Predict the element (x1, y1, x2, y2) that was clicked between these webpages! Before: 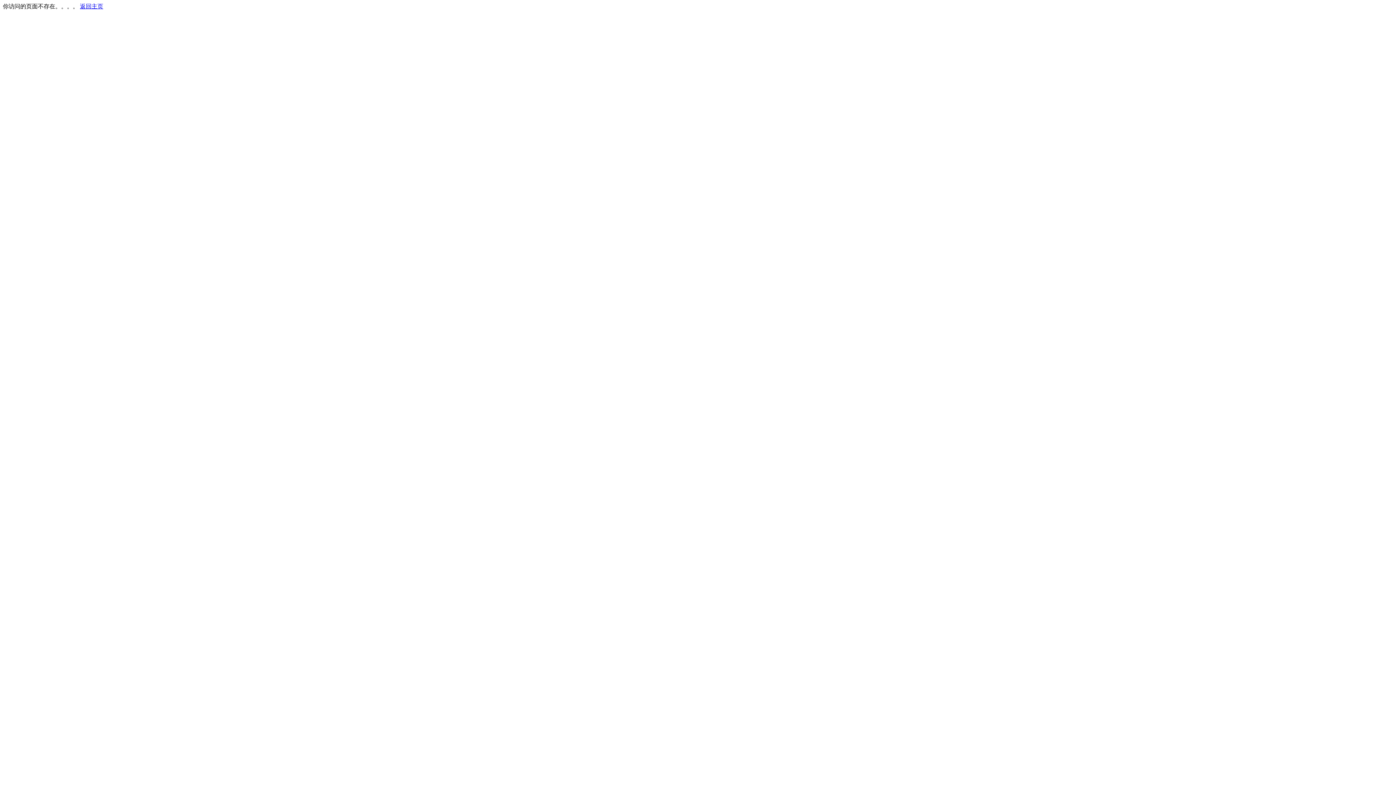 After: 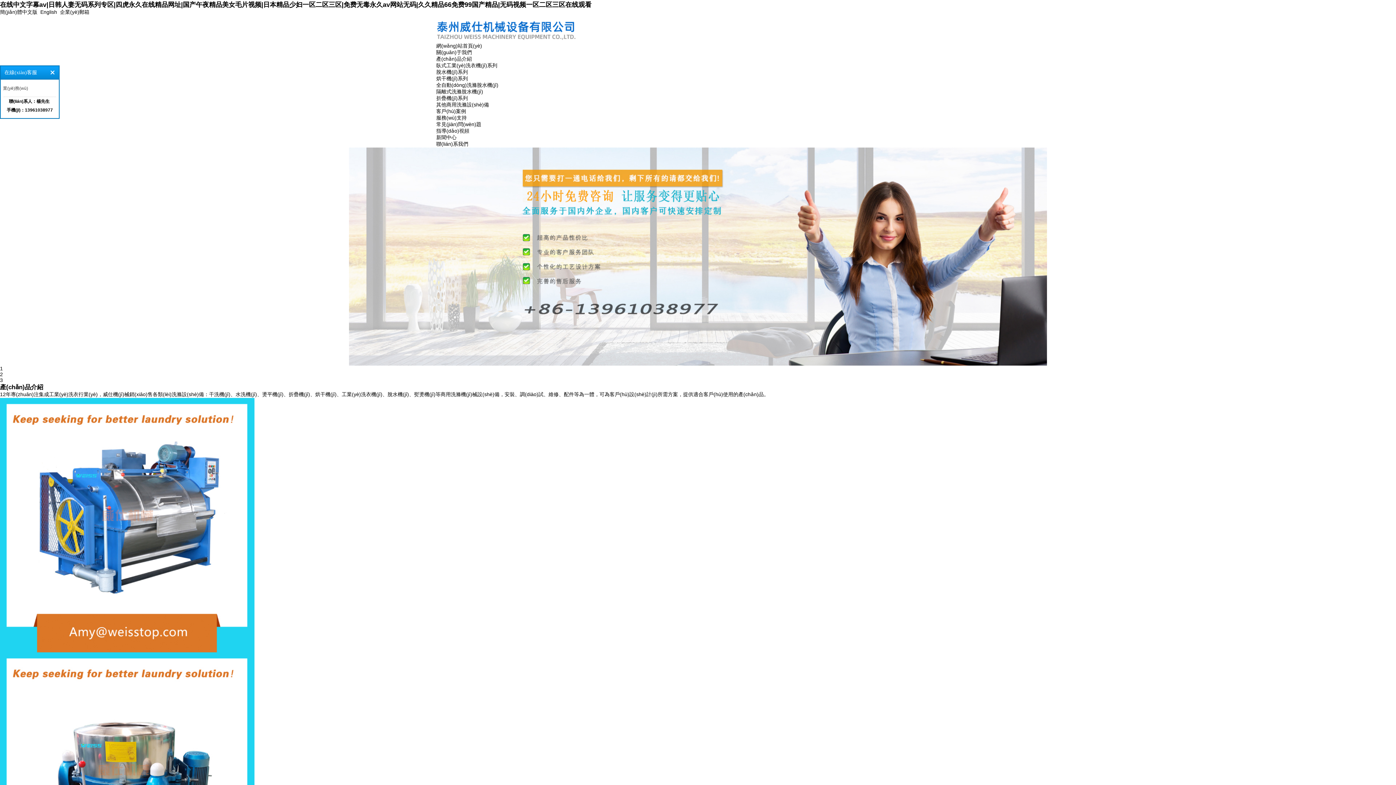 Action: label: 返回主页 bbox: (80, 3, 103, 9)